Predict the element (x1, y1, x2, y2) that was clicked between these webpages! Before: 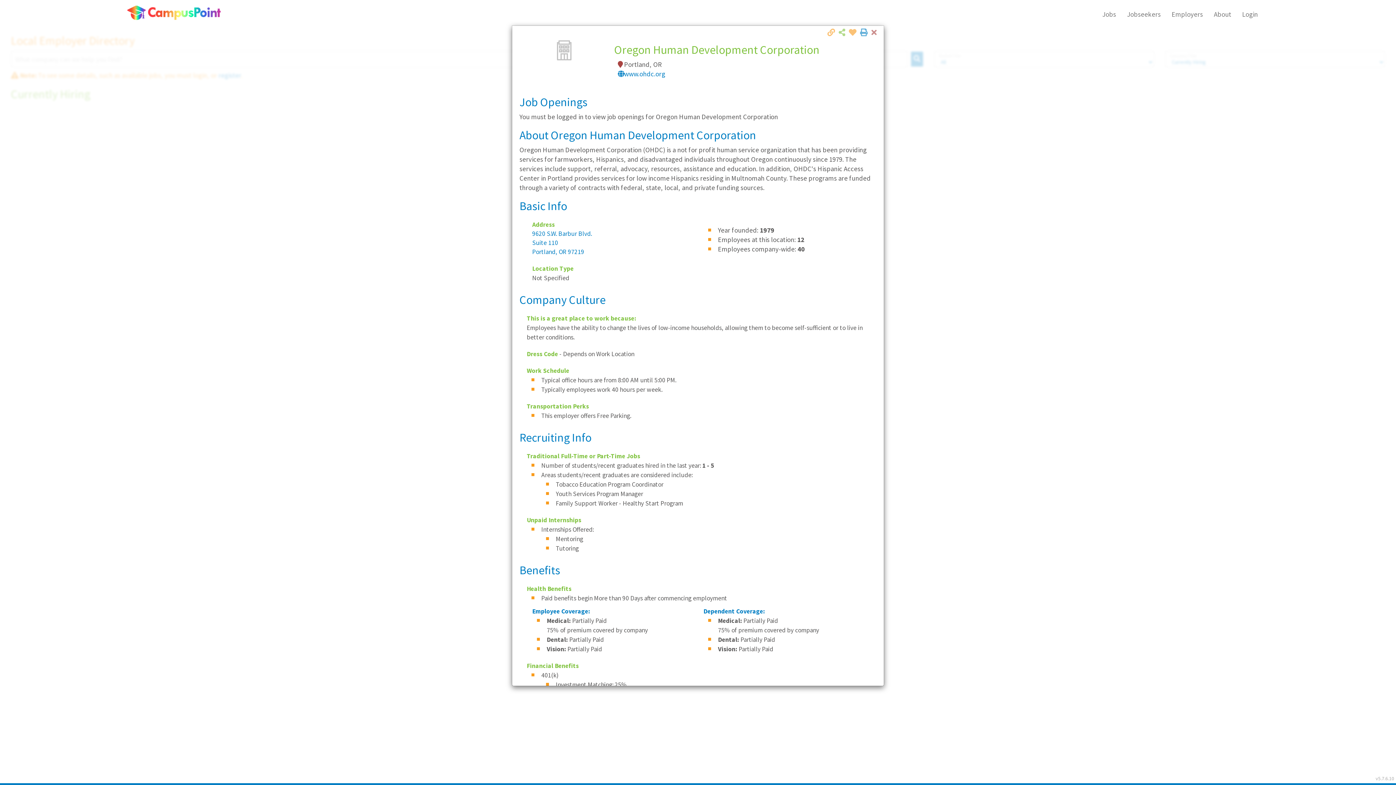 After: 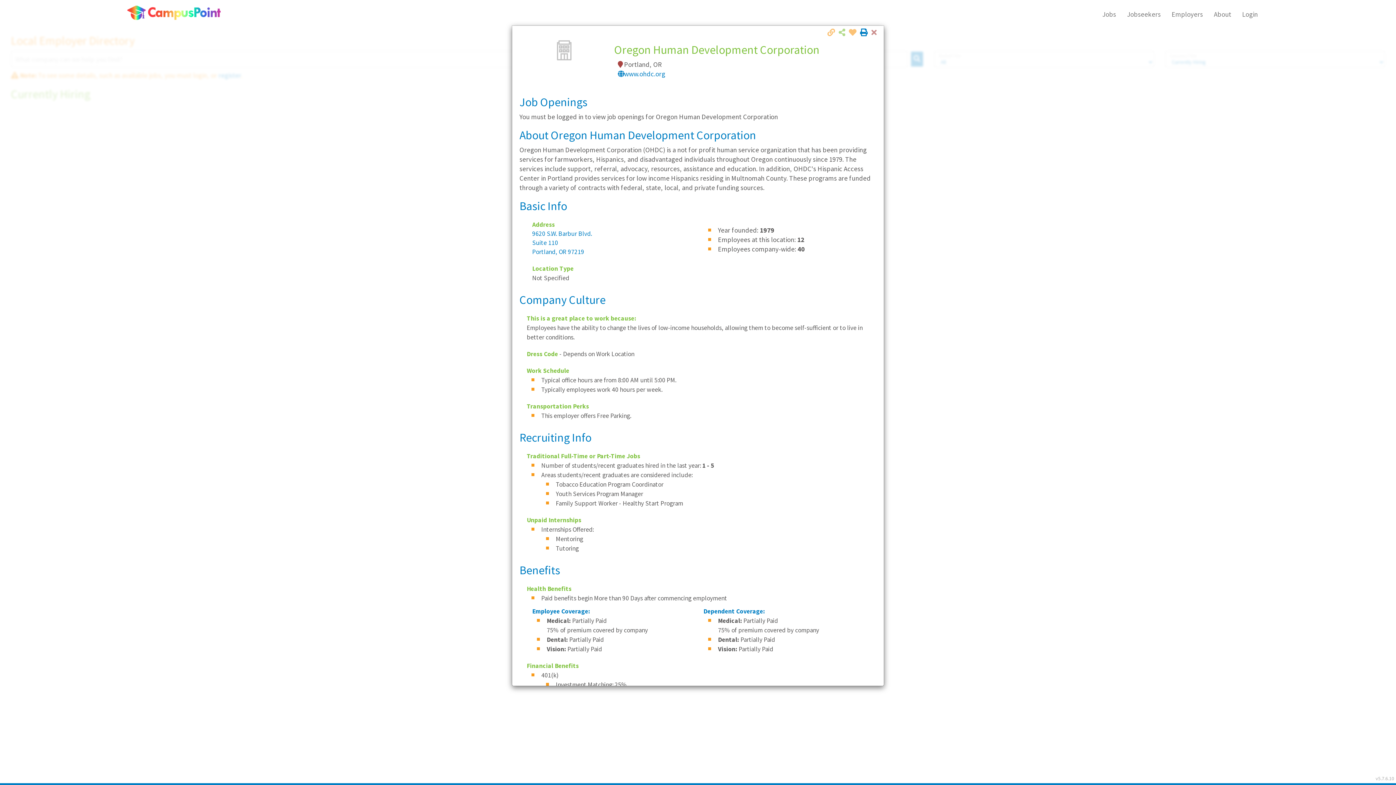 Action: bbox: (856, 28, 868, 36)